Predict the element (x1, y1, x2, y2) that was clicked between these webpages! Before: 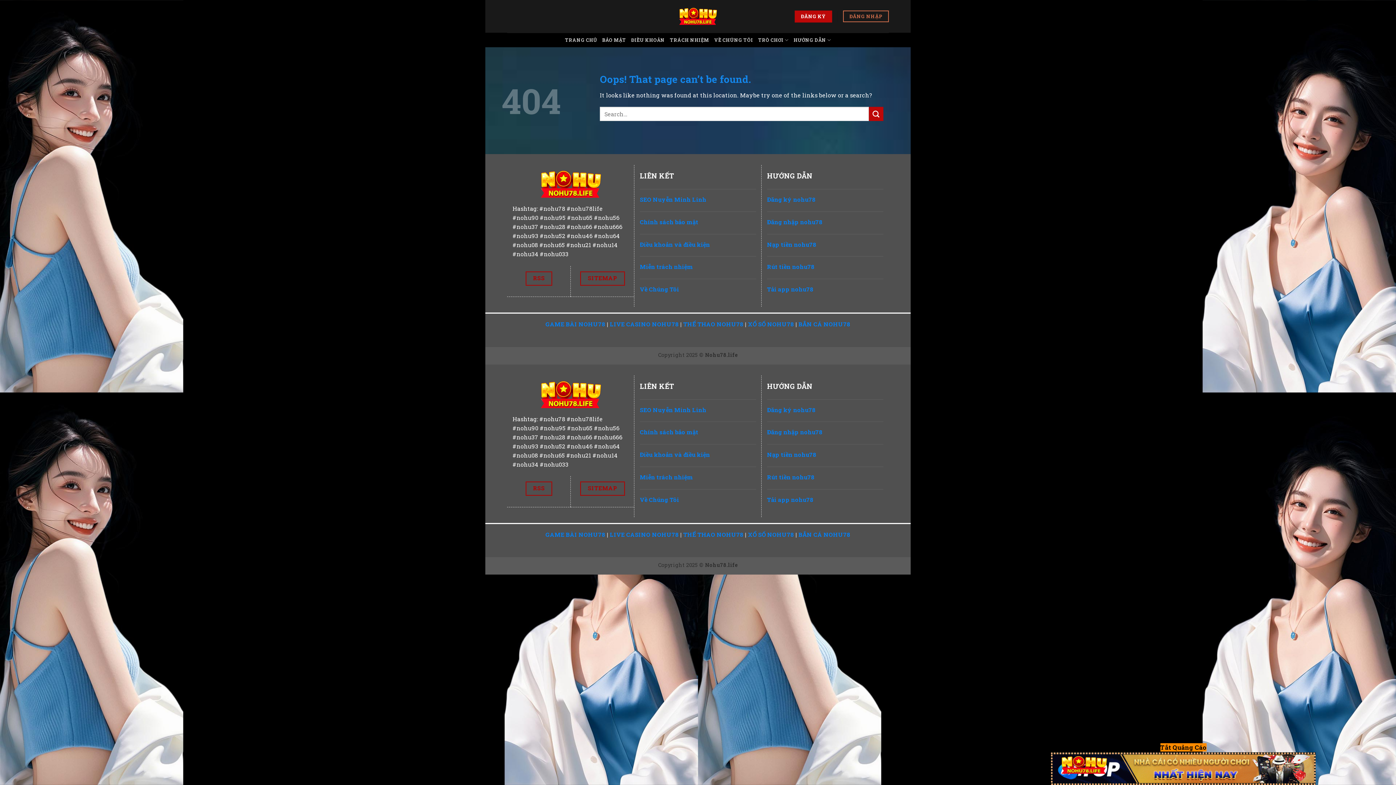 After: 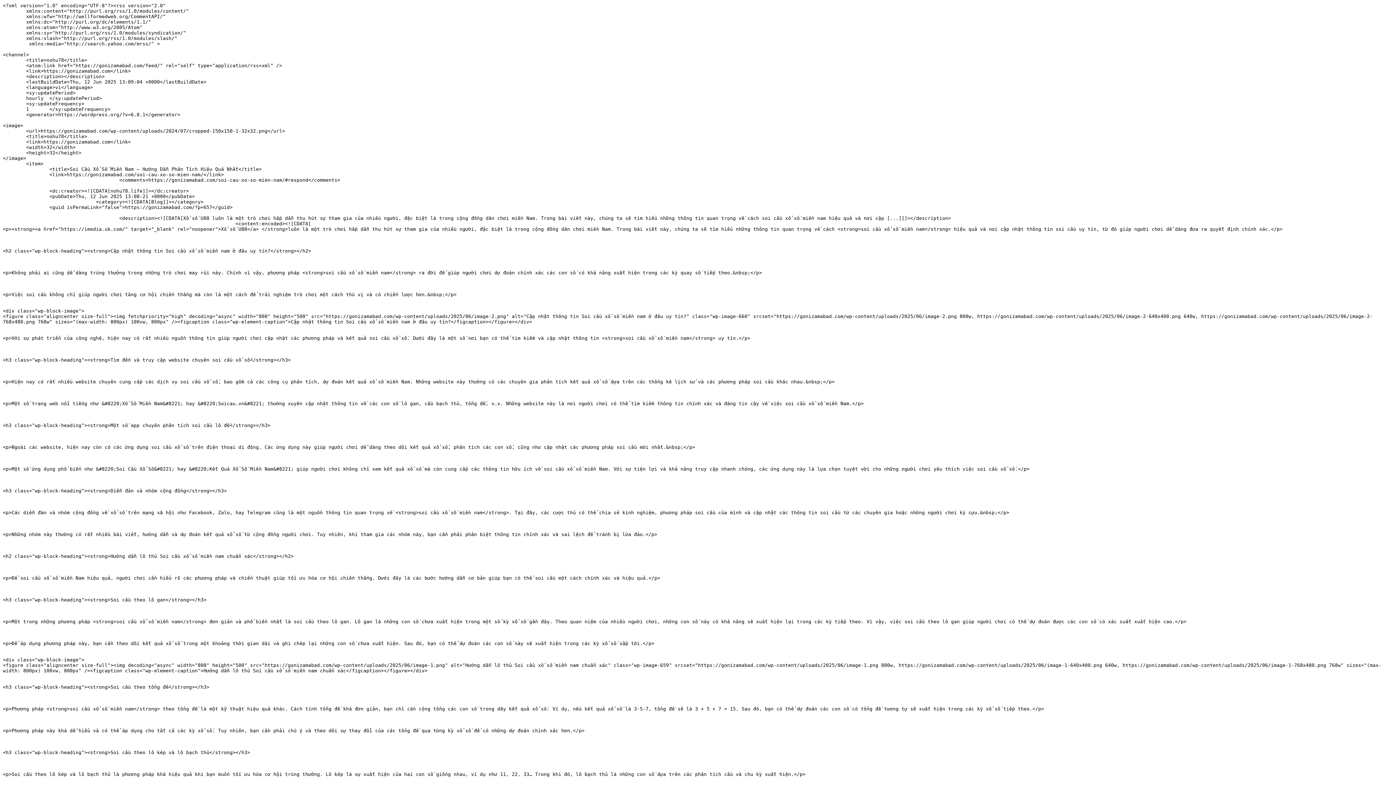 Action: bbox: (525, 481, 552, 496) label: RSS